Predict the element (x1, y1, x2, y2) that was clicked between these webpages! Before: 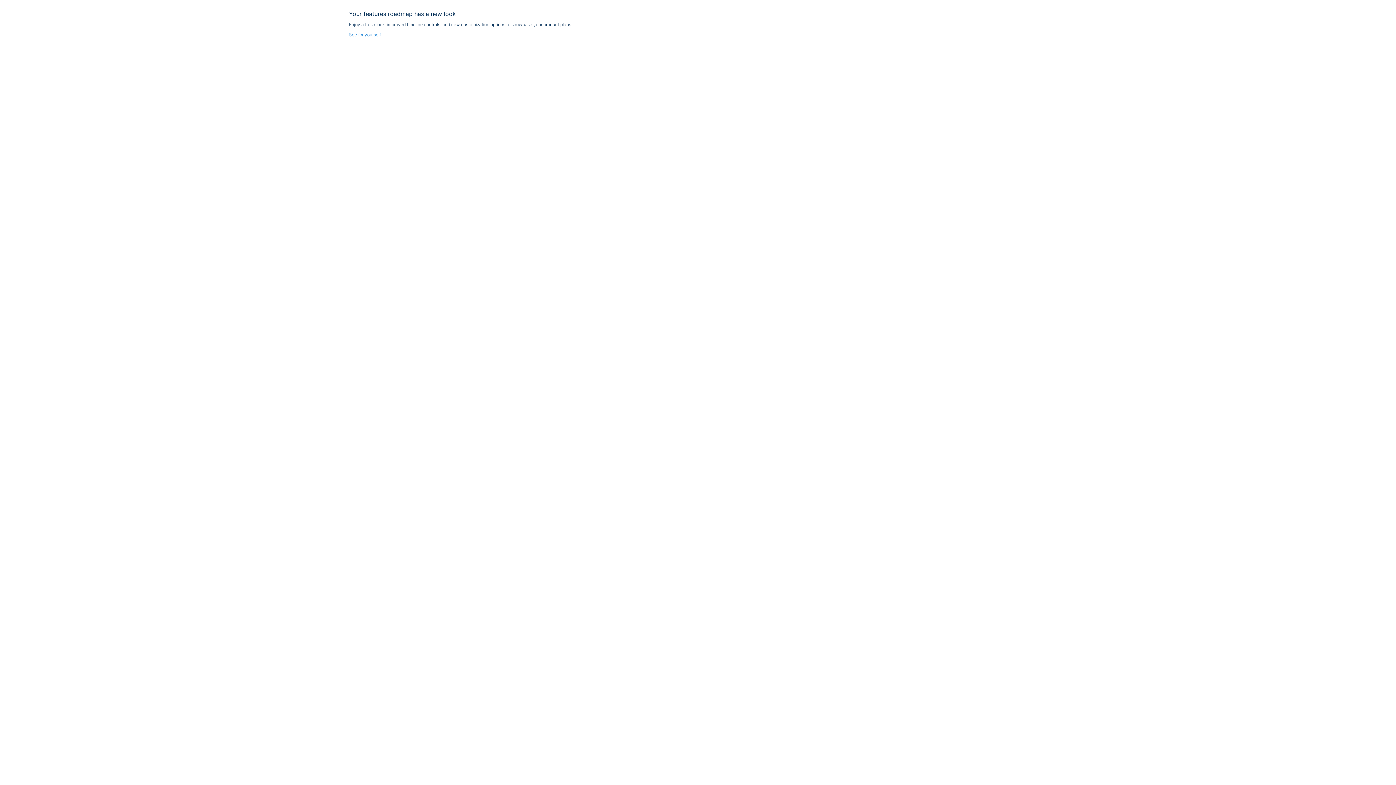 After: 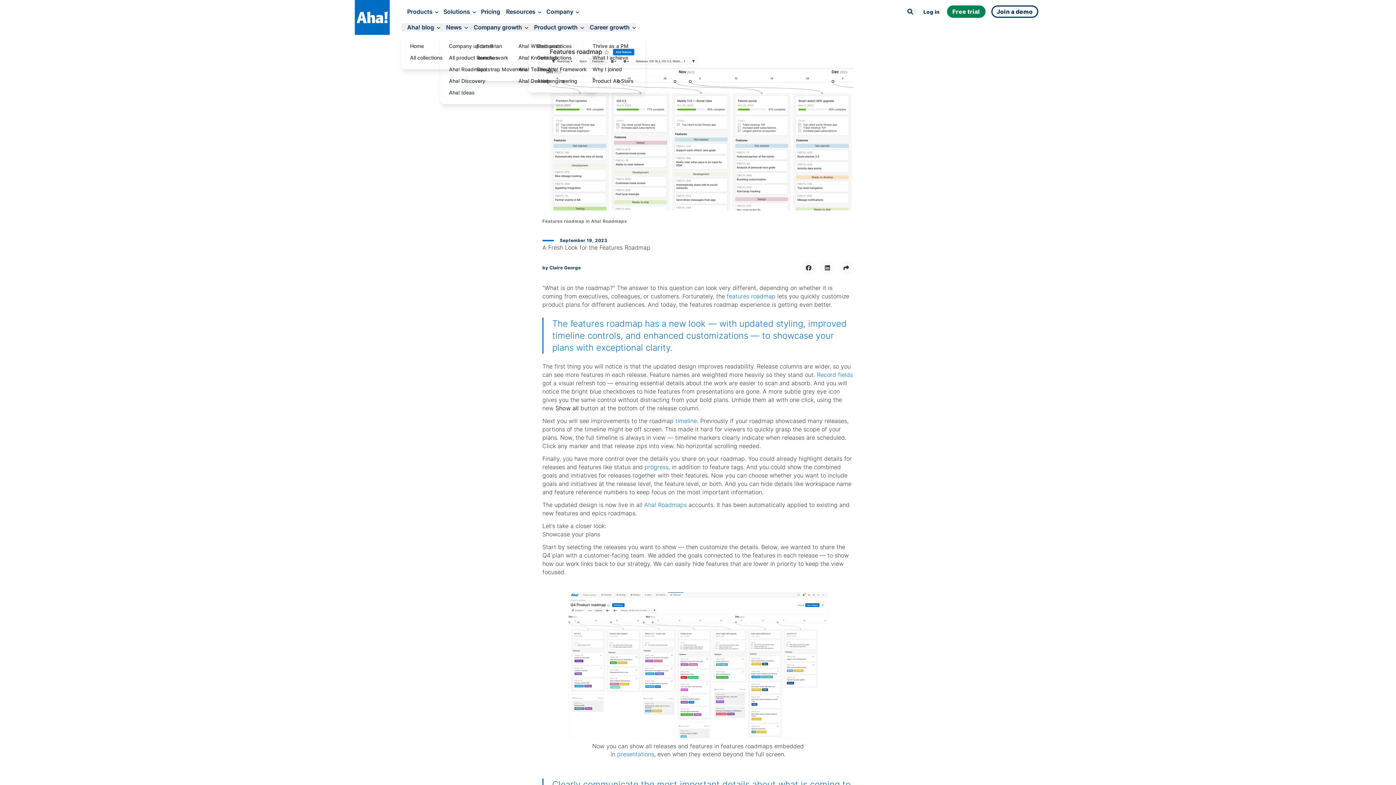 Action: bbox: (349, 32, 381, 37) label: See for yourself